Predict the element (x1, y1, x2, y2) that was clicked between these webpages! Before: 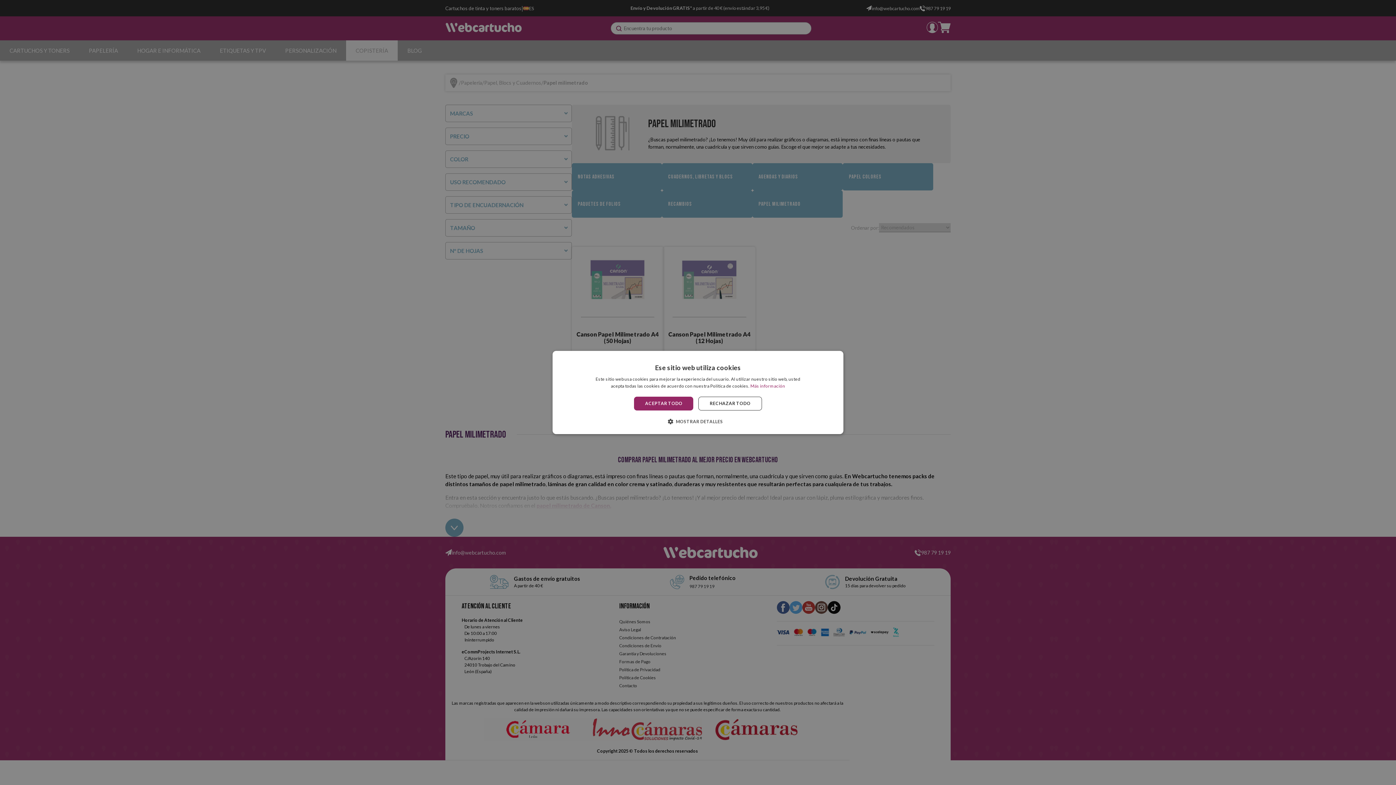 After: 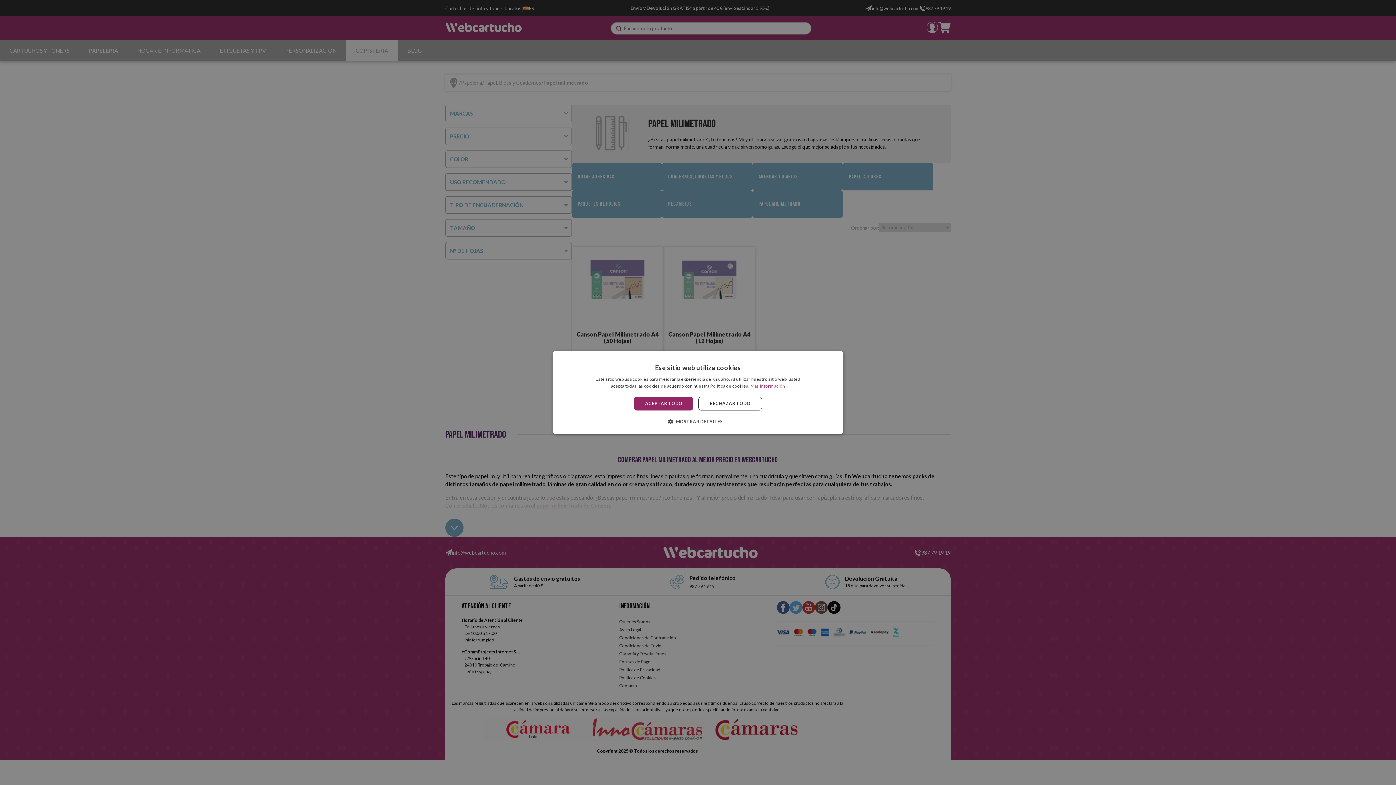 Action: bbox: (750, 383, 785, 388) label: Más información, opens a new window